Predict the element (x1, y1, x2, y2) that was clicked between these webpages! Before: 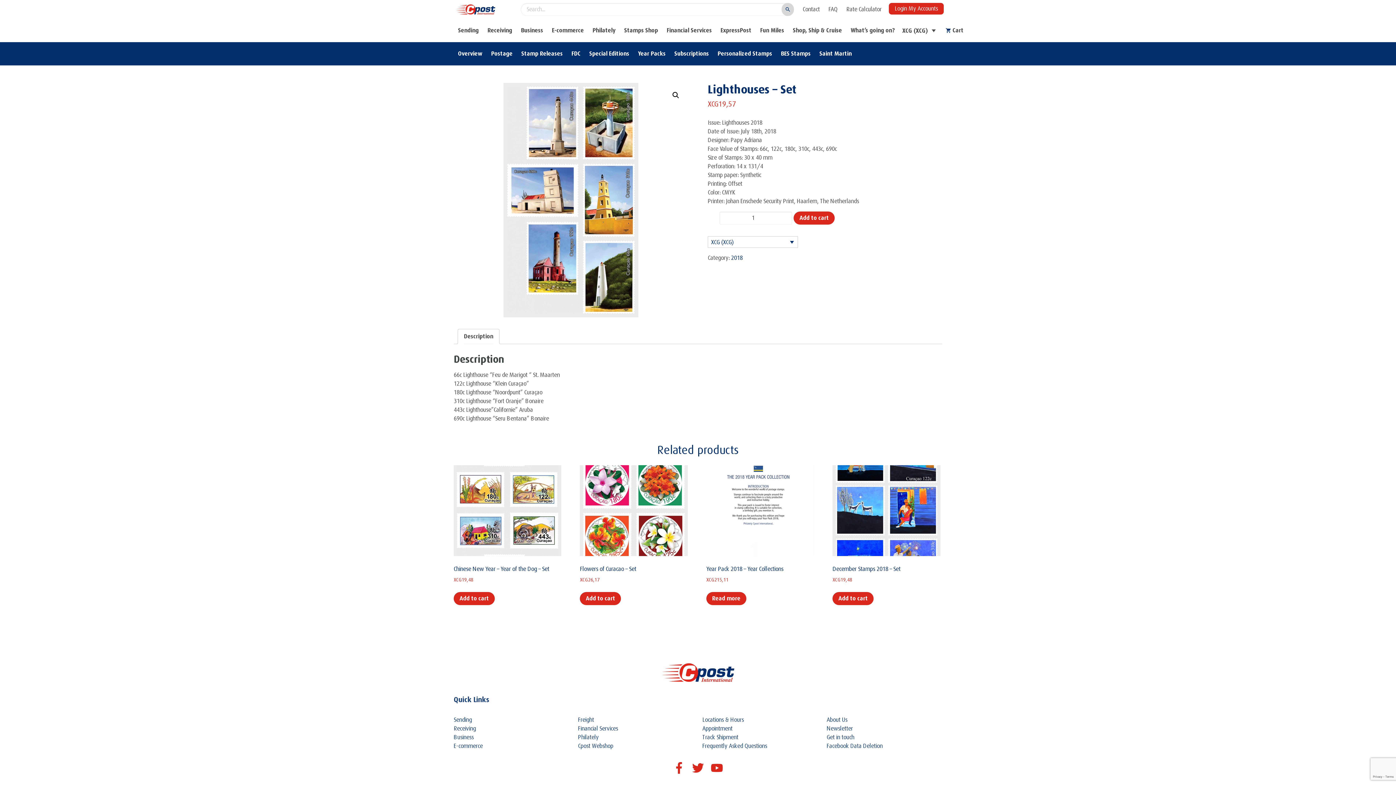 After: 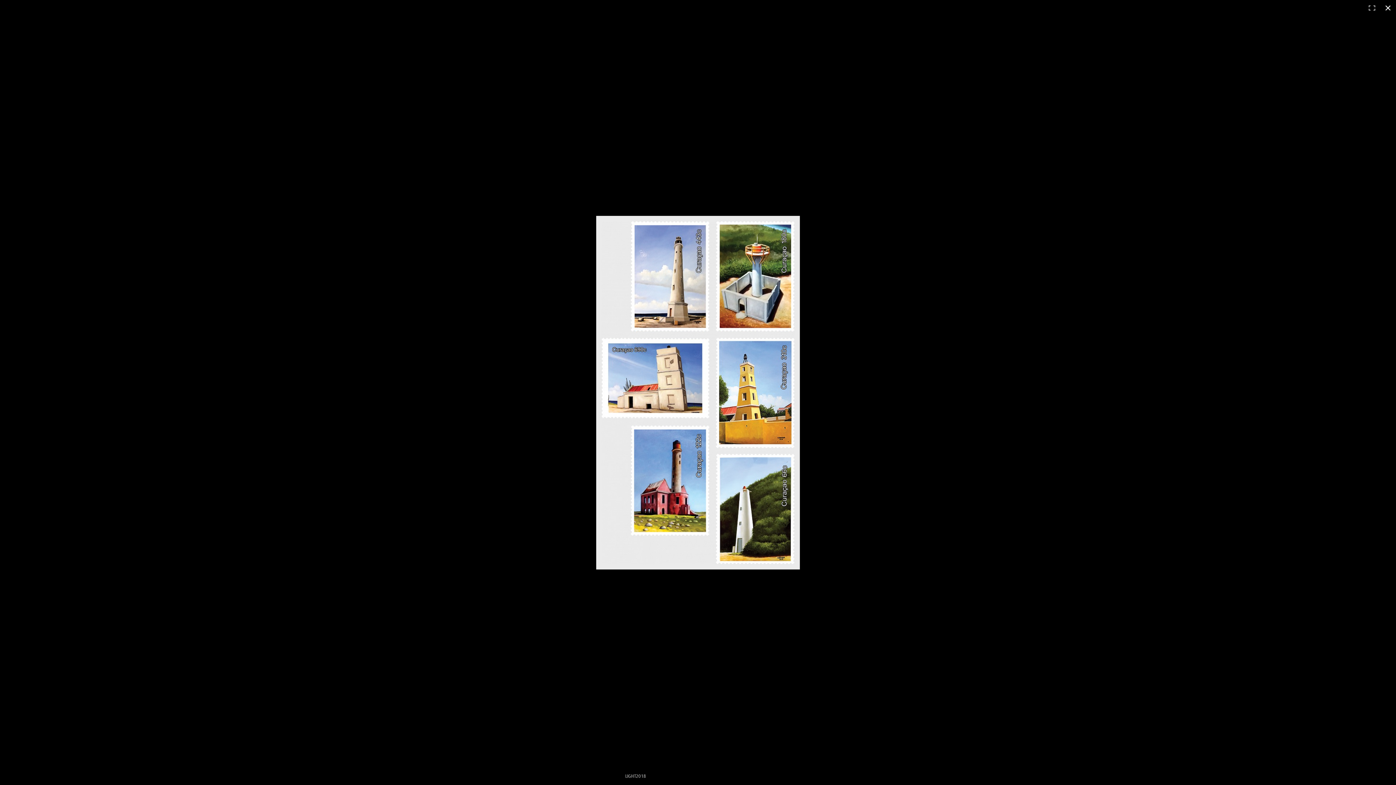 Action: bbox: (453, 82, 688, 317)